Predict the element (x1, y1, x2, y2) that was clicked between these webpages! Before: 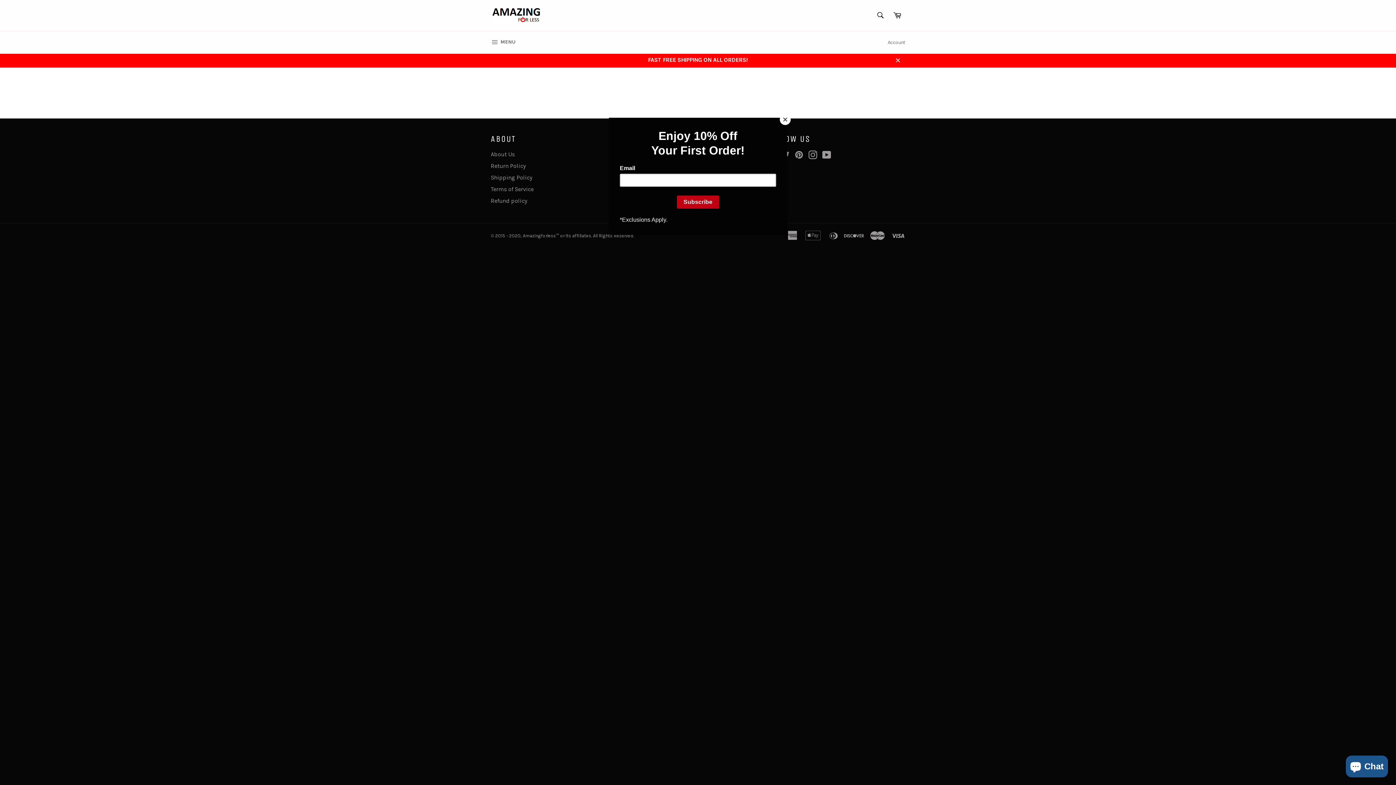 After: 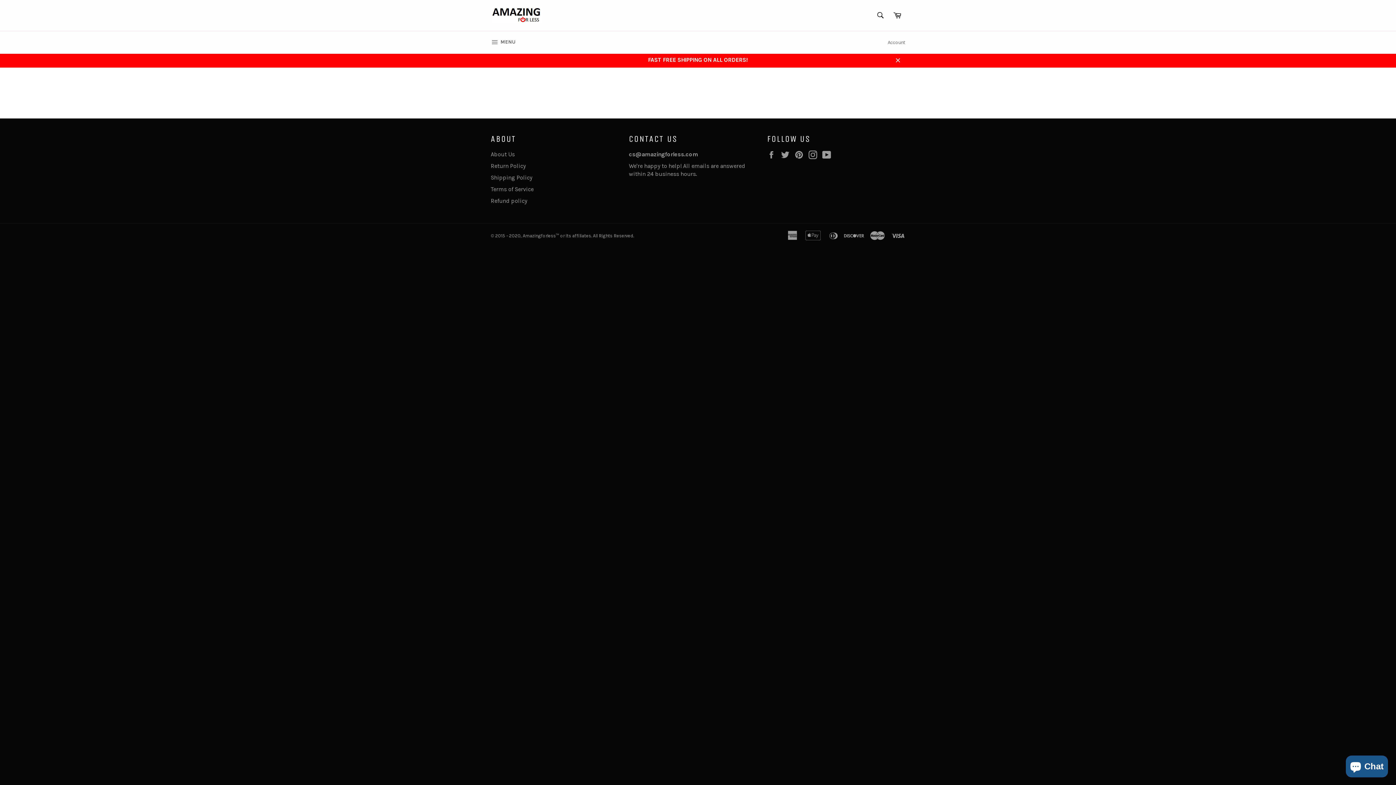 Action: label: Close bbox: (780, 114, 790, 125)